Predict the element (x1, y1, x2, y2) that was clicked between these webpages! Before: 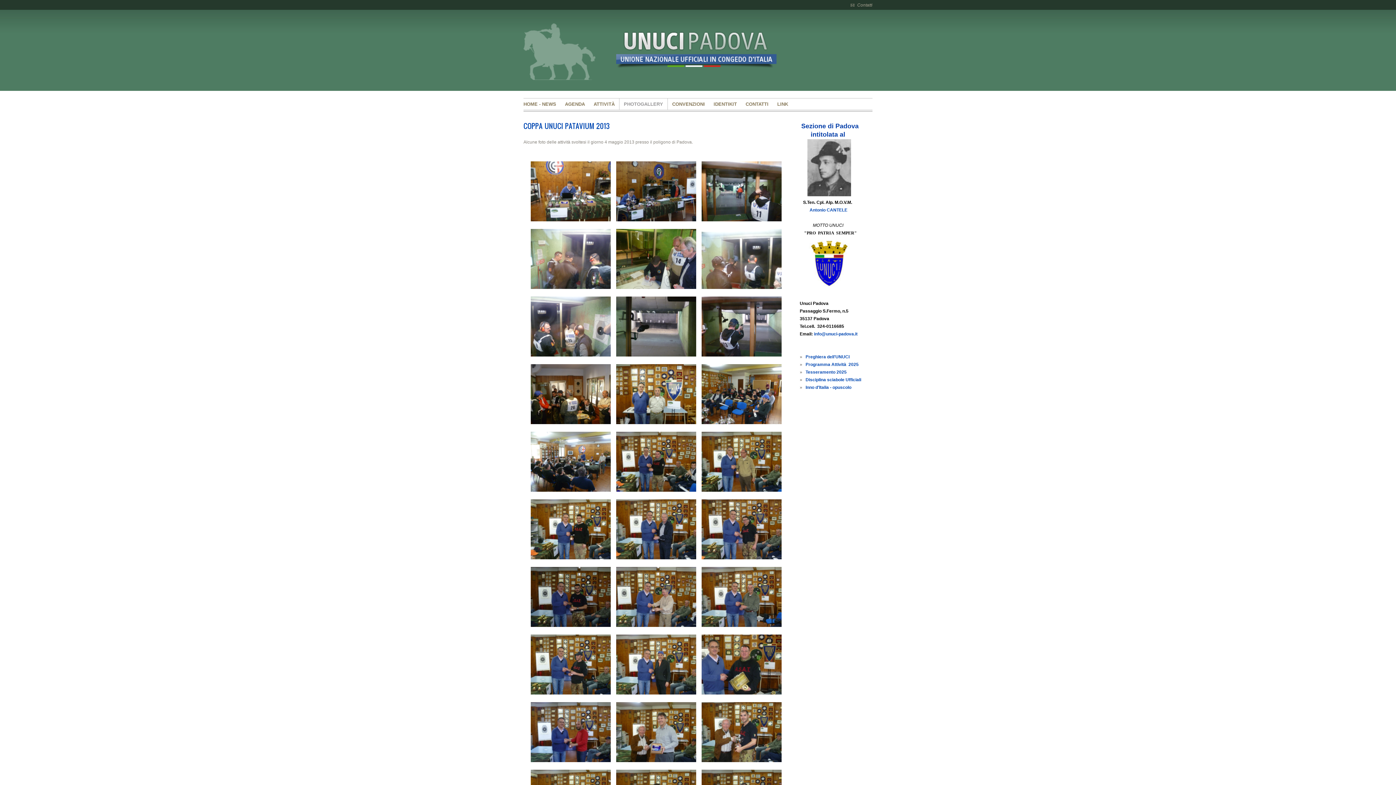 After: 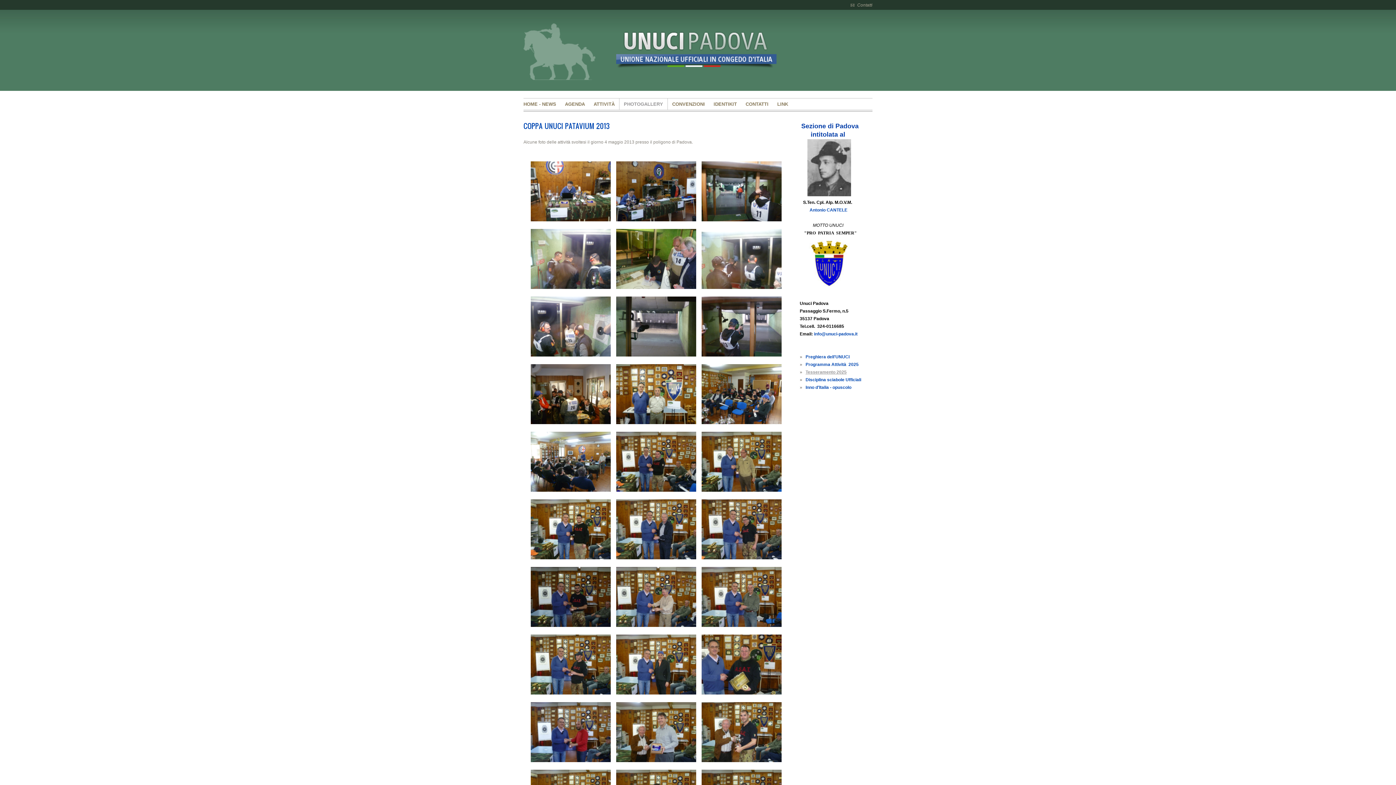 Action: label: Tesseramento 2025 bbox: (805, 369, 846, 374)